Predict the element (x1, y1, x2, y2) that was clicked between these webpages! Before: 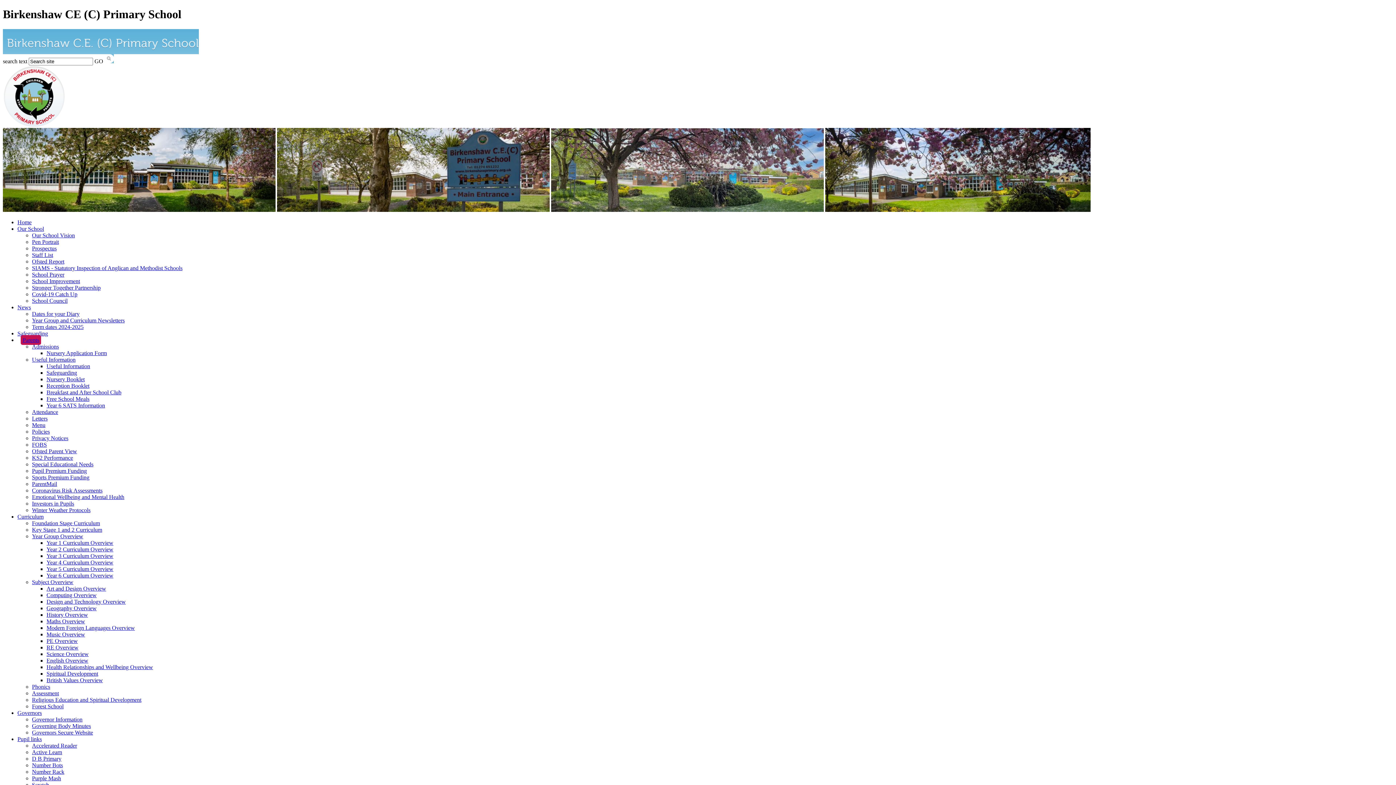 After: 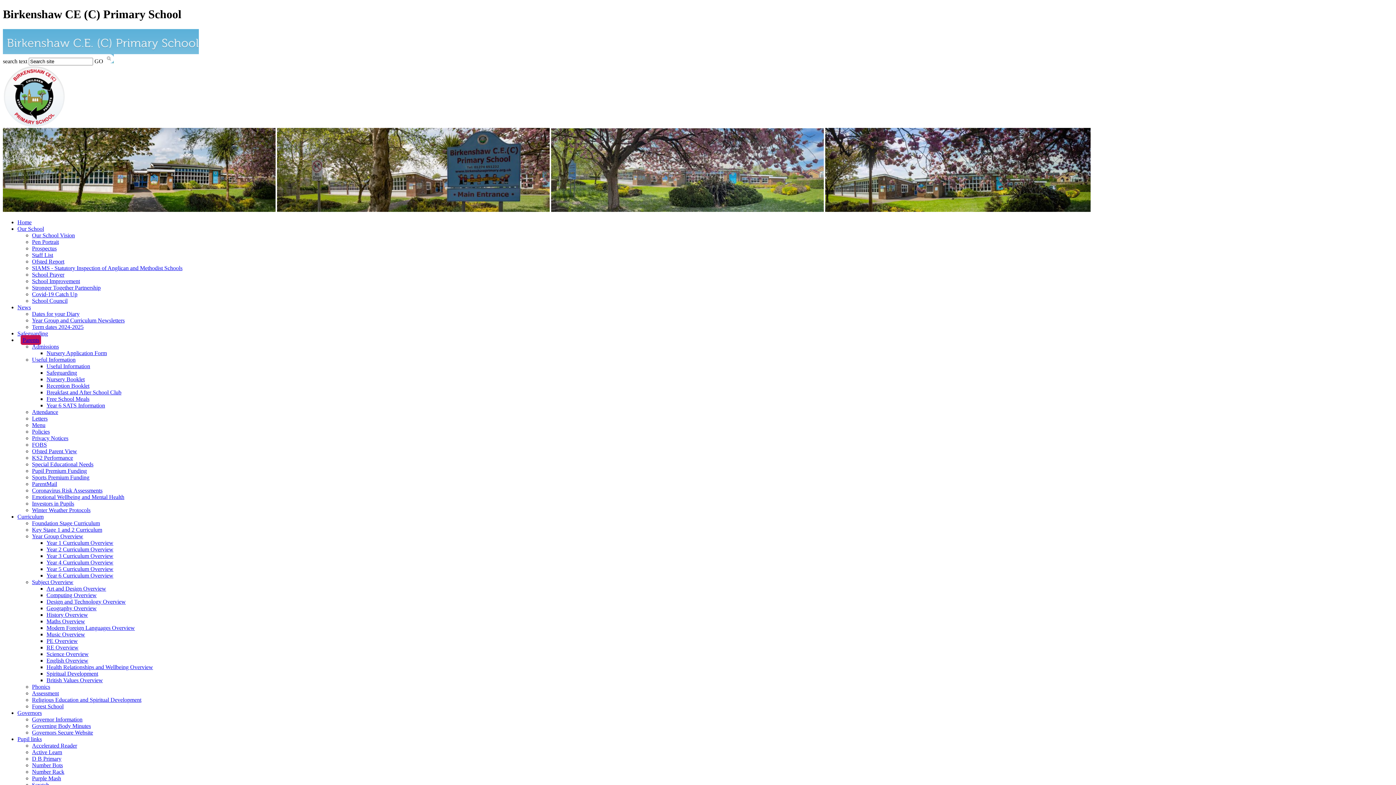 Action: bbox: (32, 467, 86, 474) label: Pupil Premium Funding